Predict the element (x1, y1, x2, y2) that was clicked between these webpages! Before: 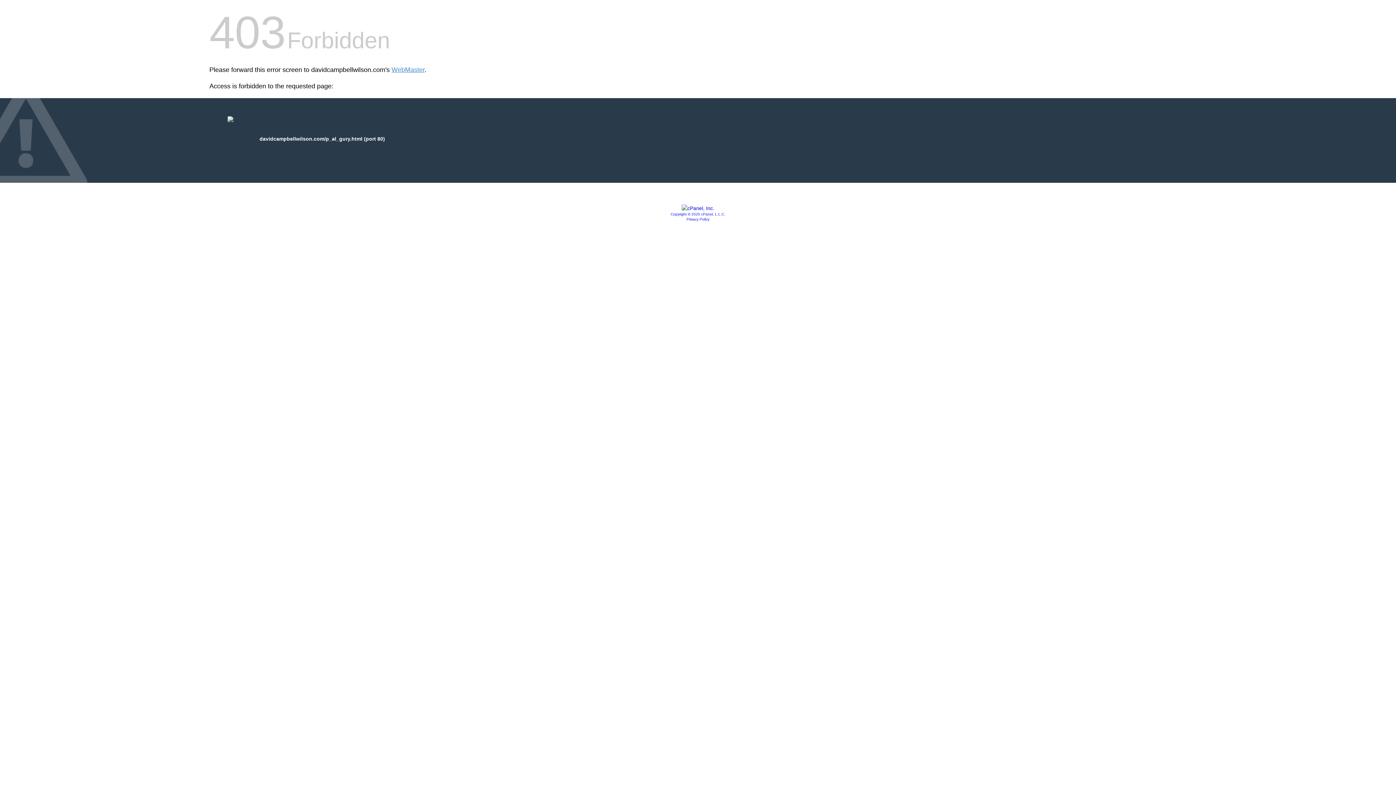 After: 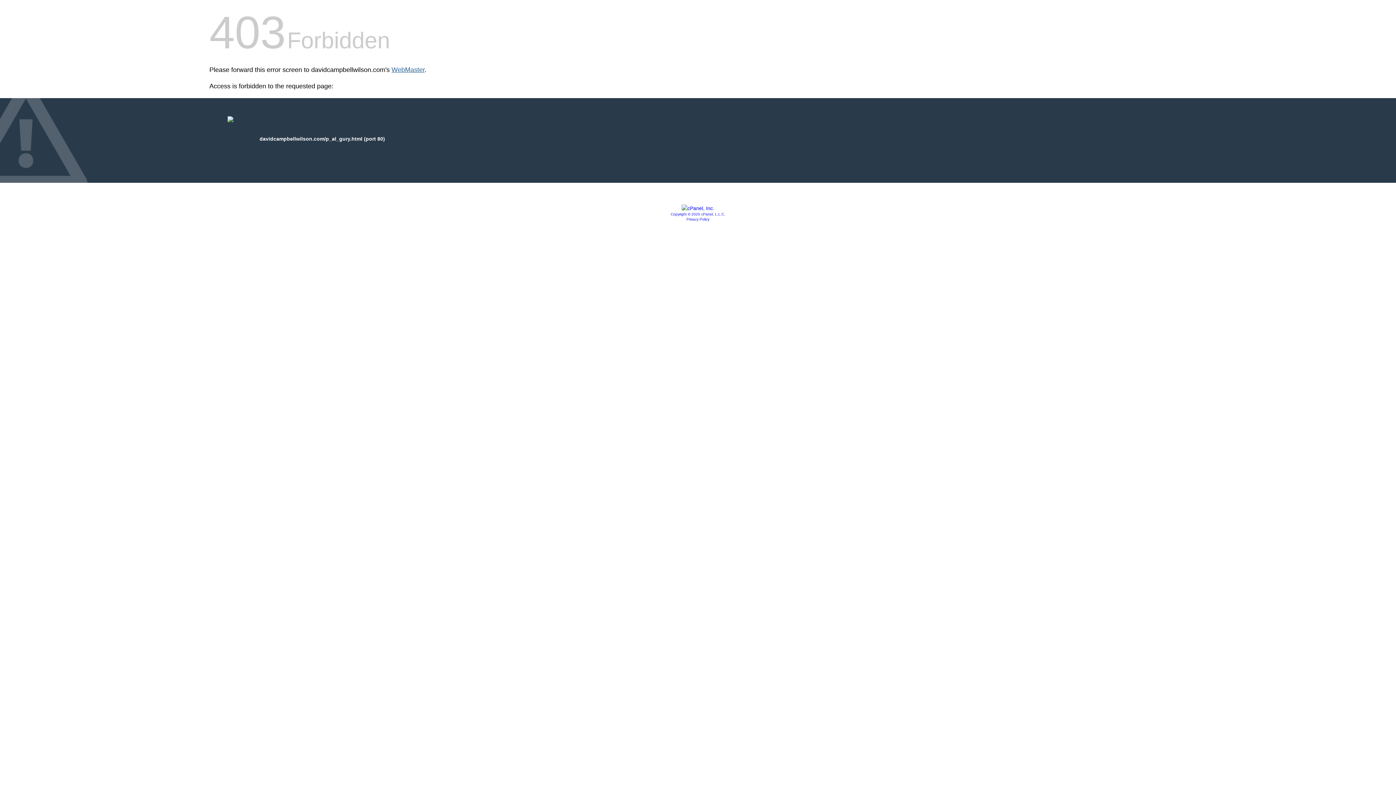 Action: label: WebMaster bbox: (391, 66, 424, 73)